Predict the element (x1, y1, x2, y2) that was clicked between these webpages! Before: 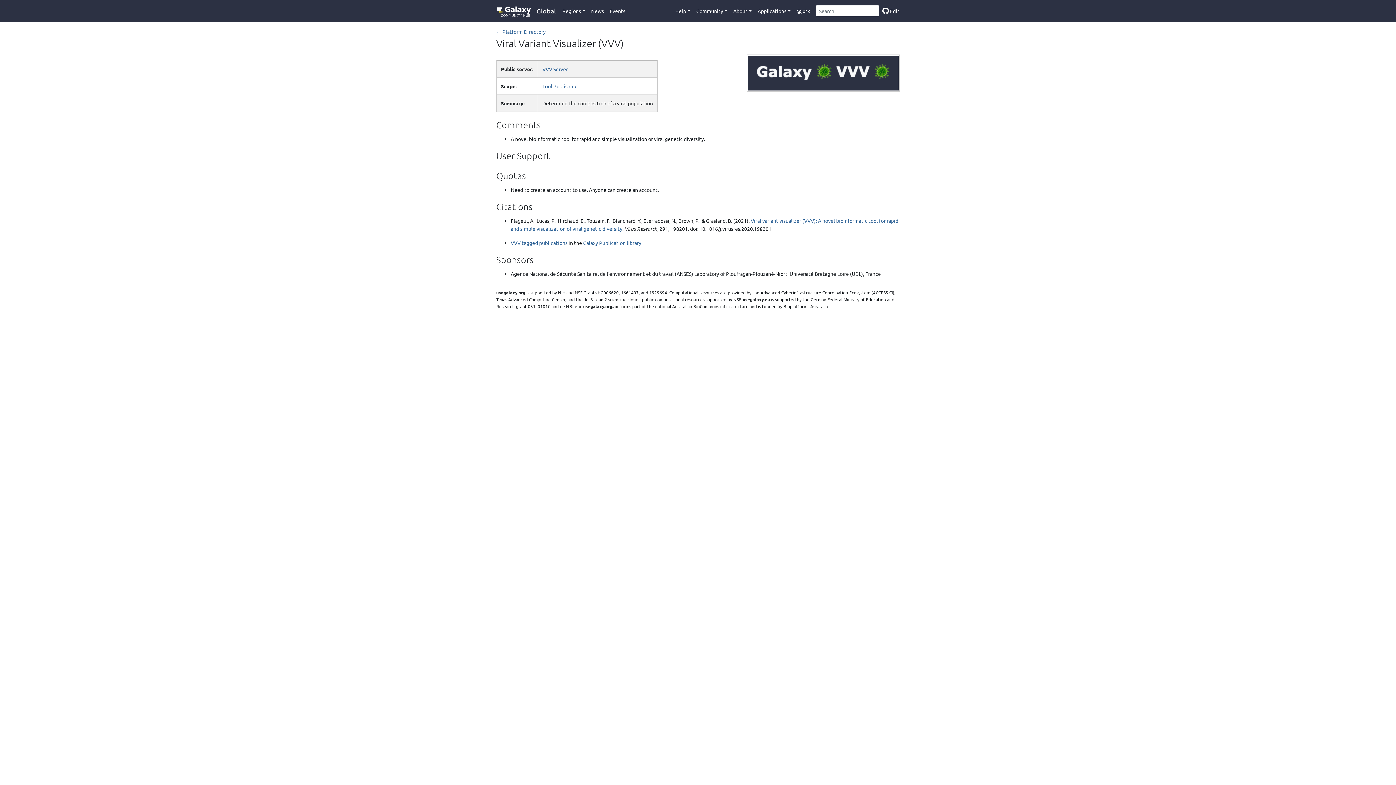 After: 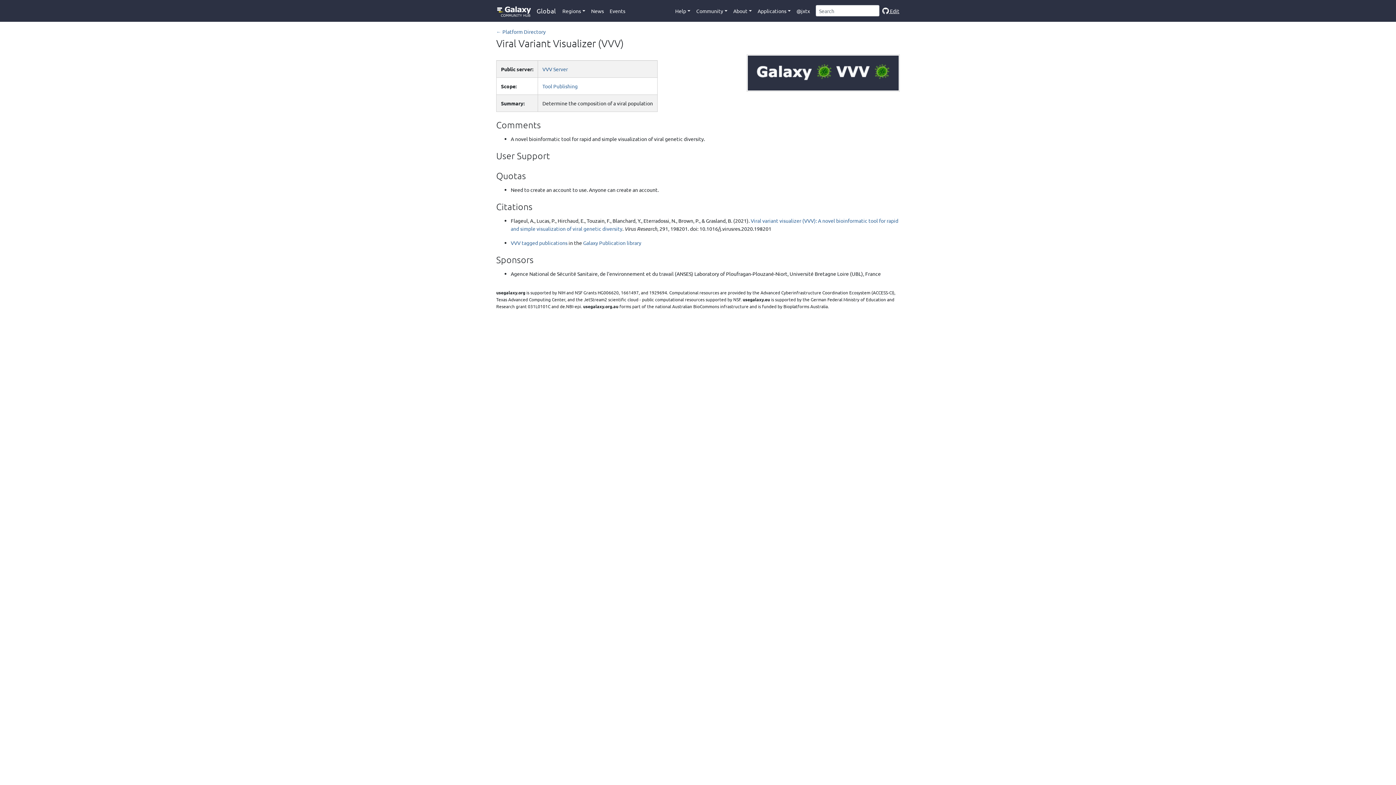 Action: label: Edit this page bbox: (879, 7, 899, 14)